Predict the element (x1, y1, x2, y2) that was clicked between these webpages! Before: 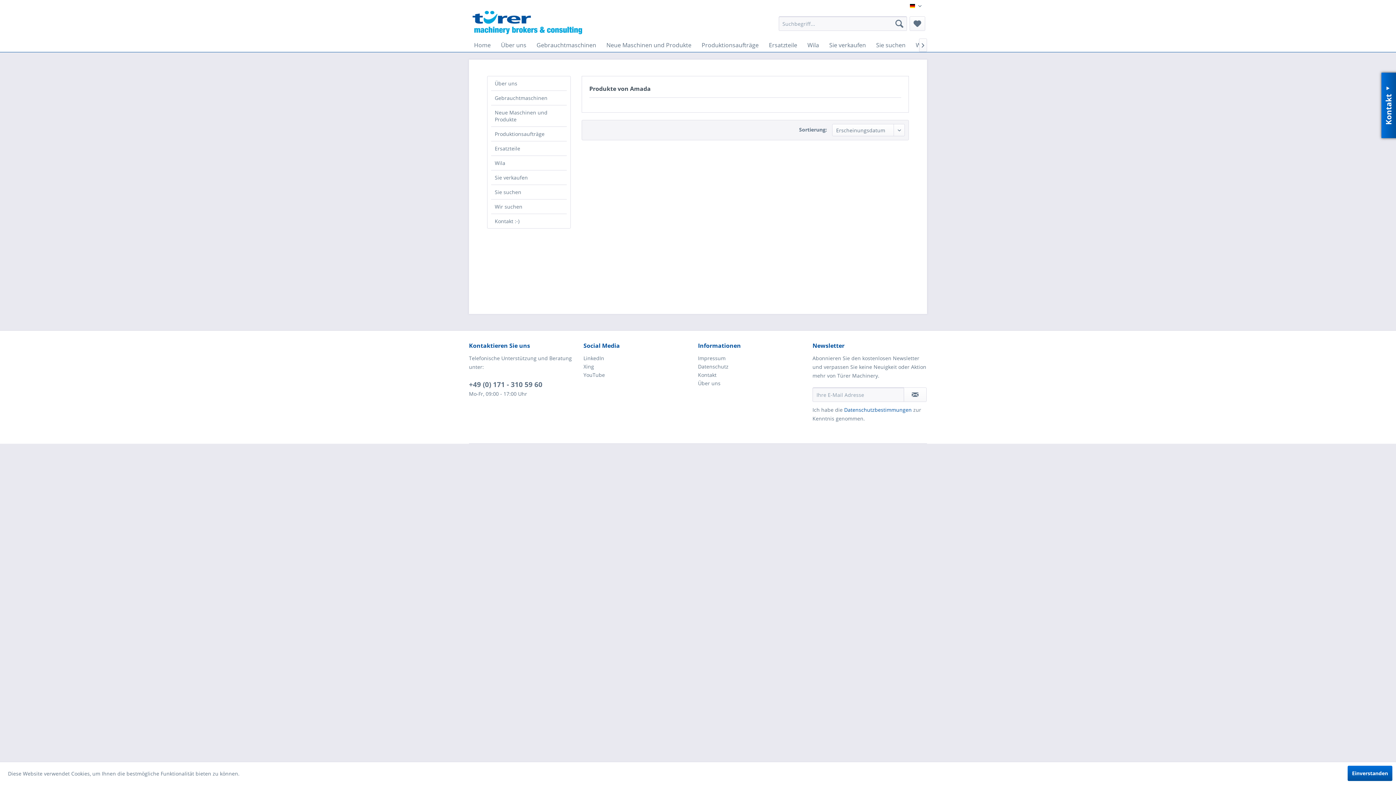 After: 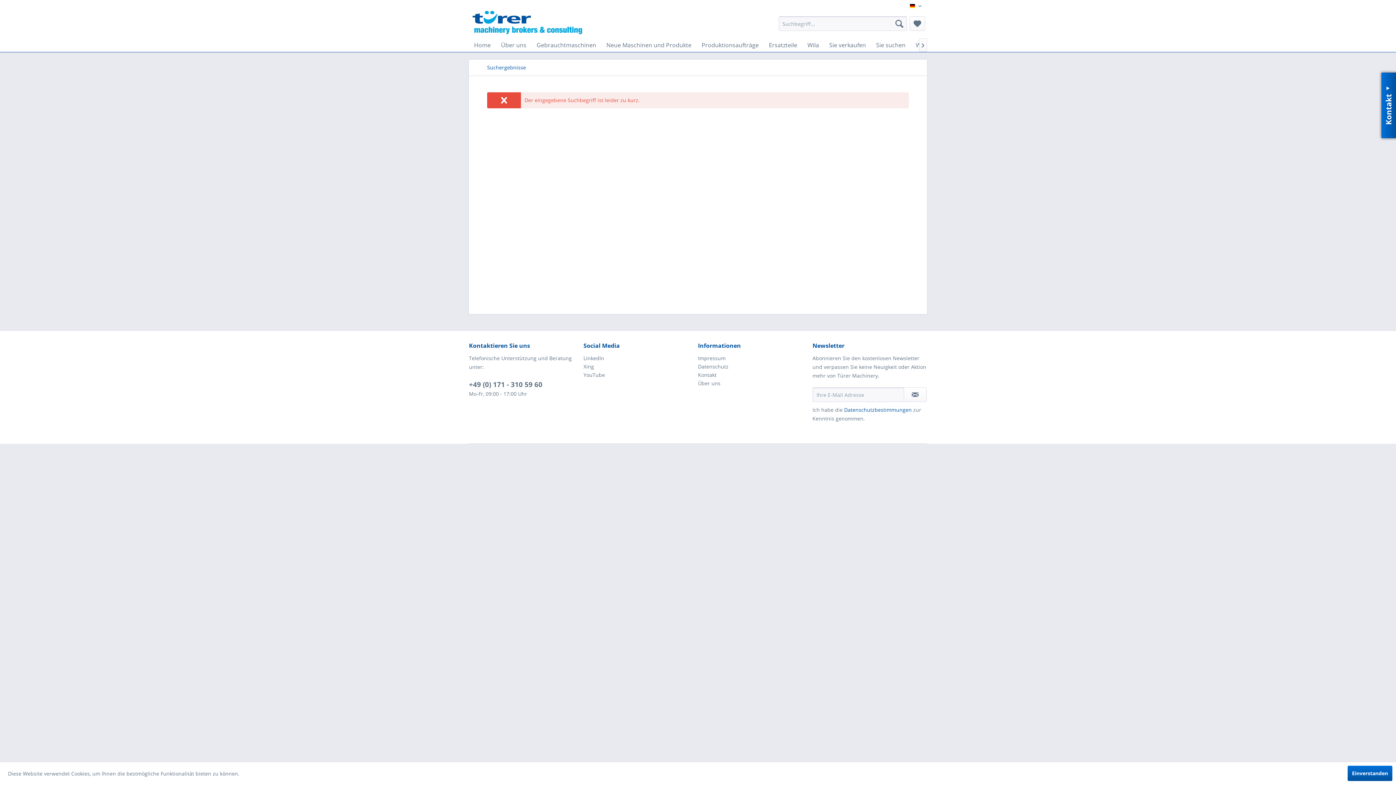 Action: bbox: (892, 16, 907, 30) label: Suchen